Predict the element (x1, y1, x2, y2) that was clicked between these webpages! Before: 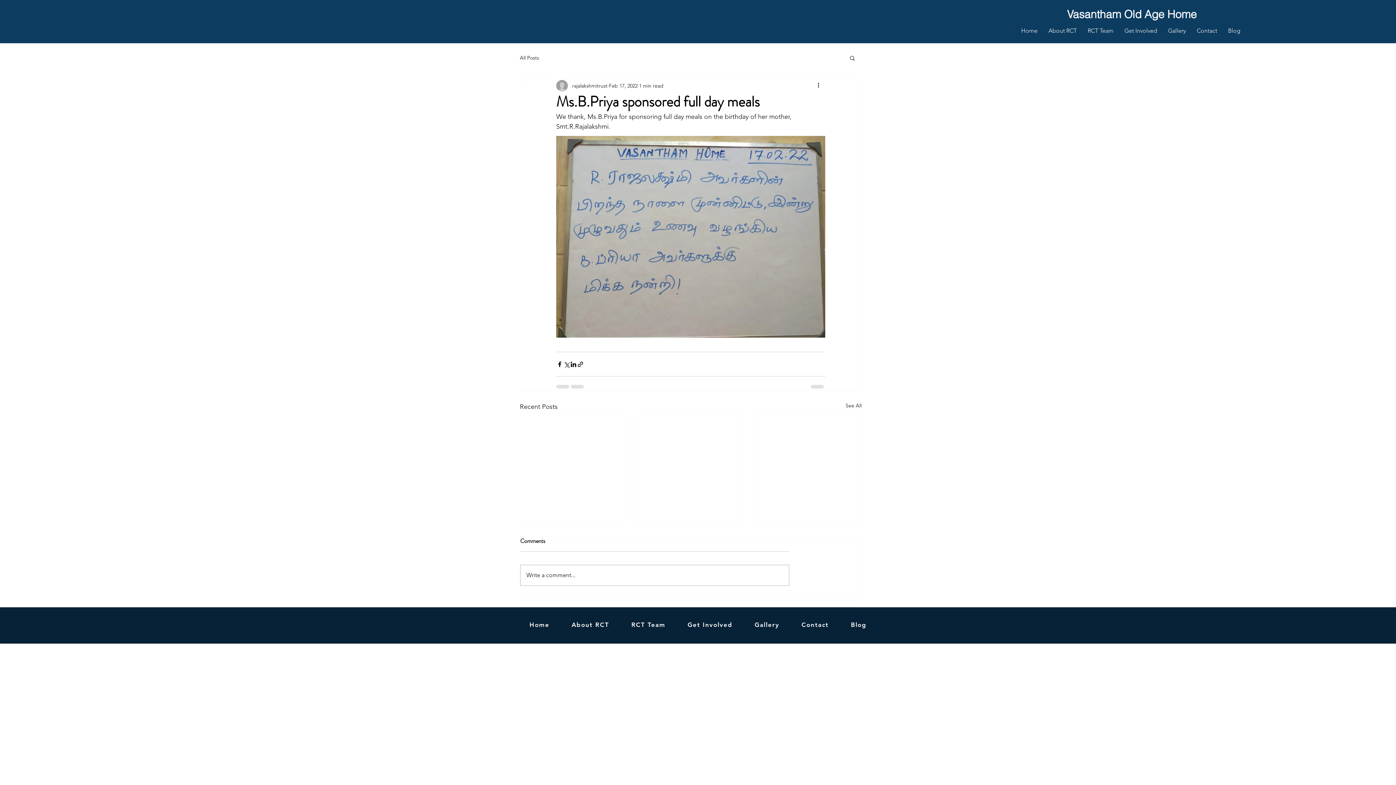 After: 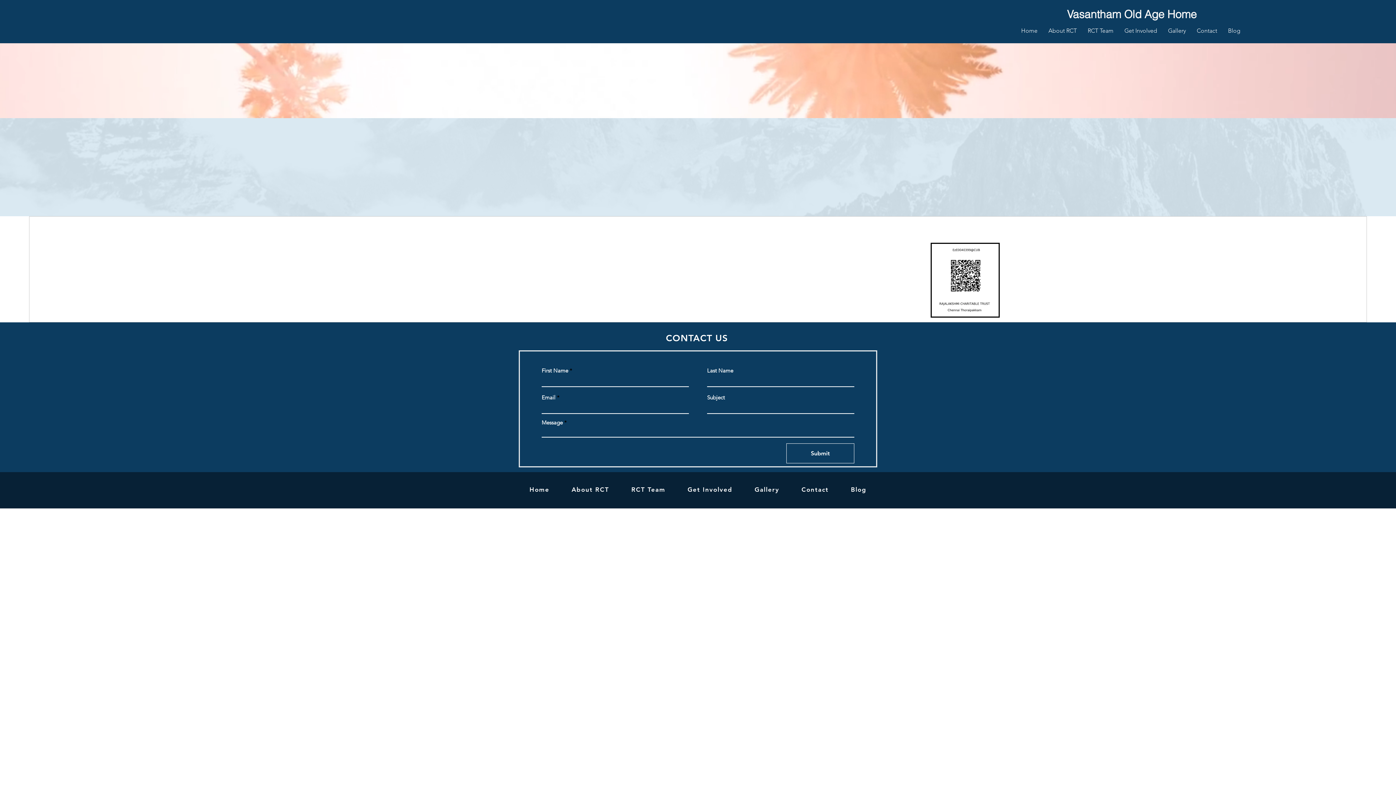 Action: bbox: (520, 617, 559, 632) label: Home